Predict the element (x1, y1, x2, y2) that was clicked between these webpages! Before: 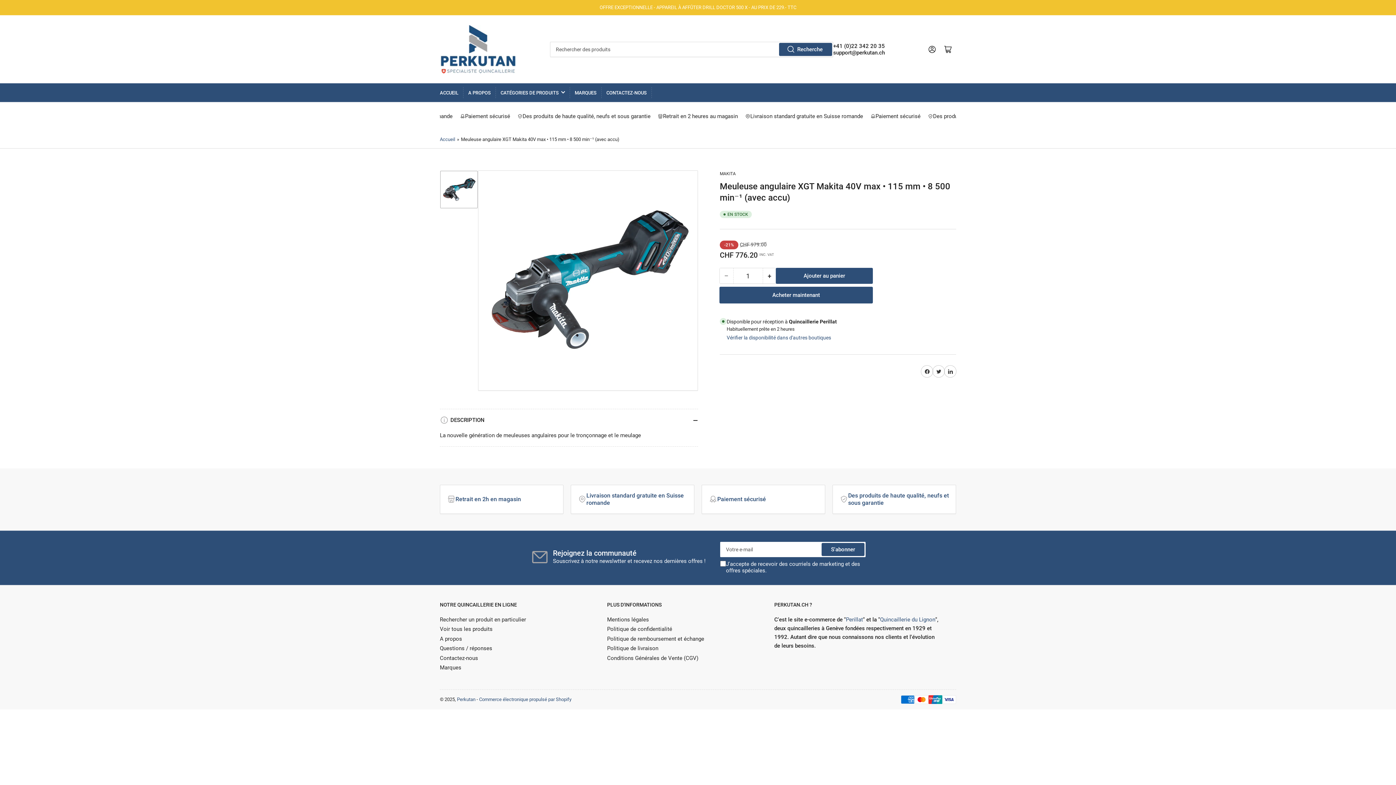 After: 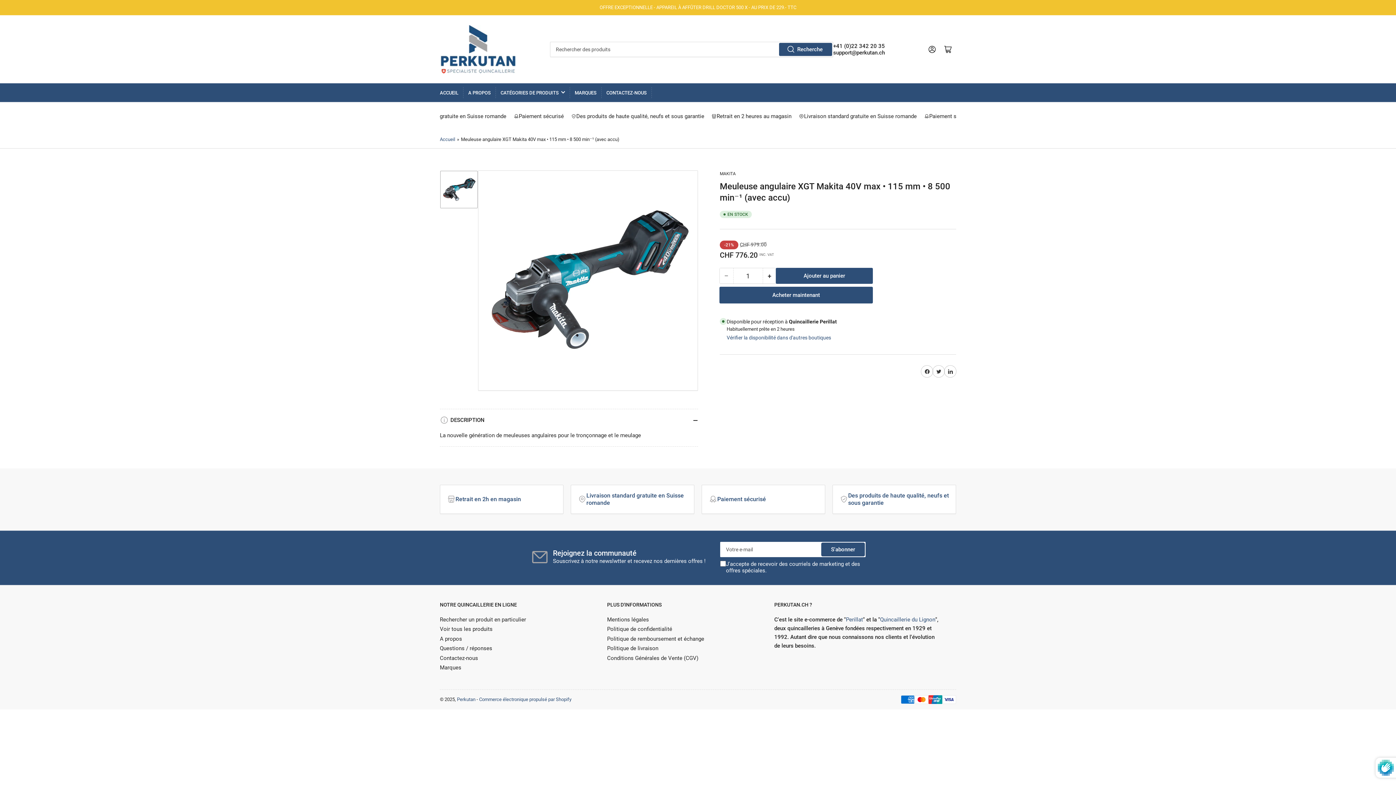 Action: label: S'abonner bbox: (822, 543, 864, 555)